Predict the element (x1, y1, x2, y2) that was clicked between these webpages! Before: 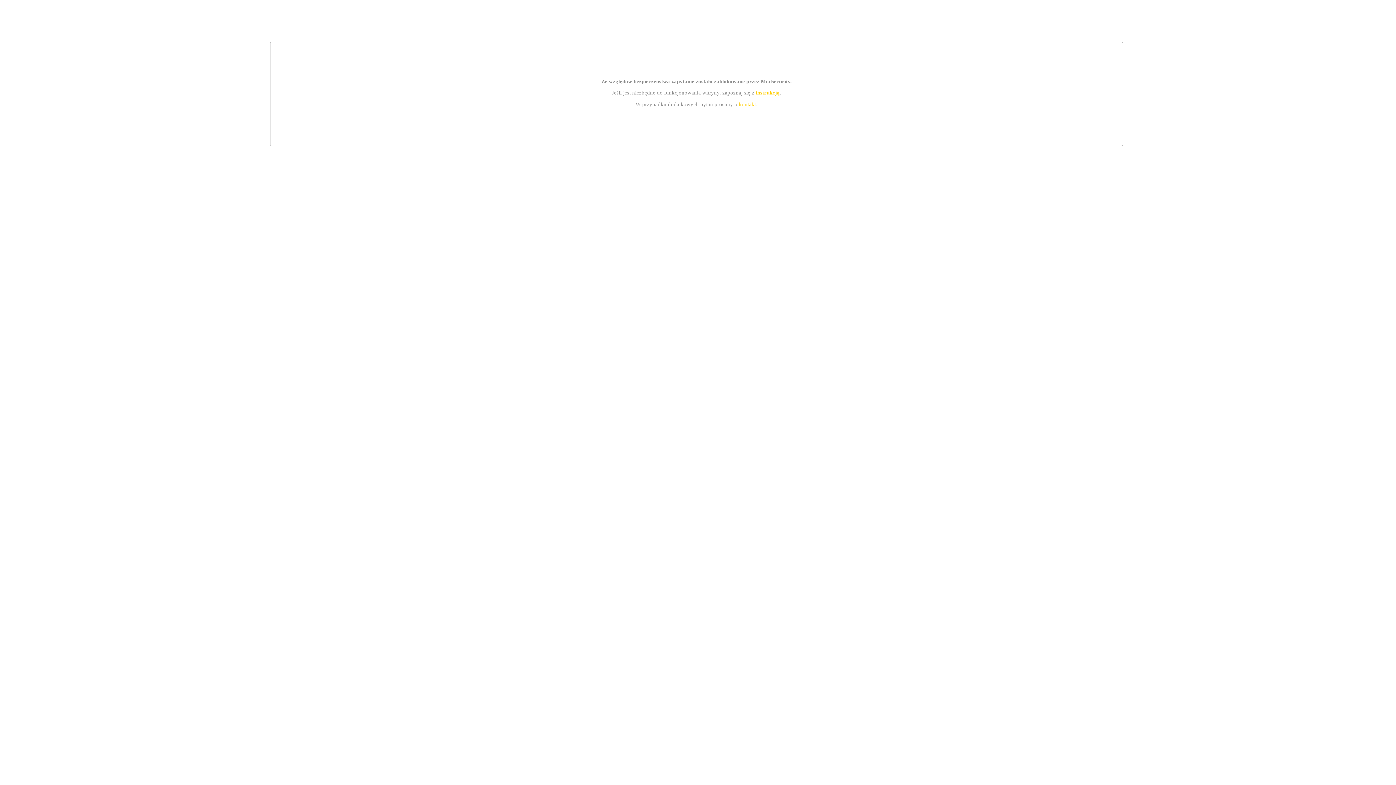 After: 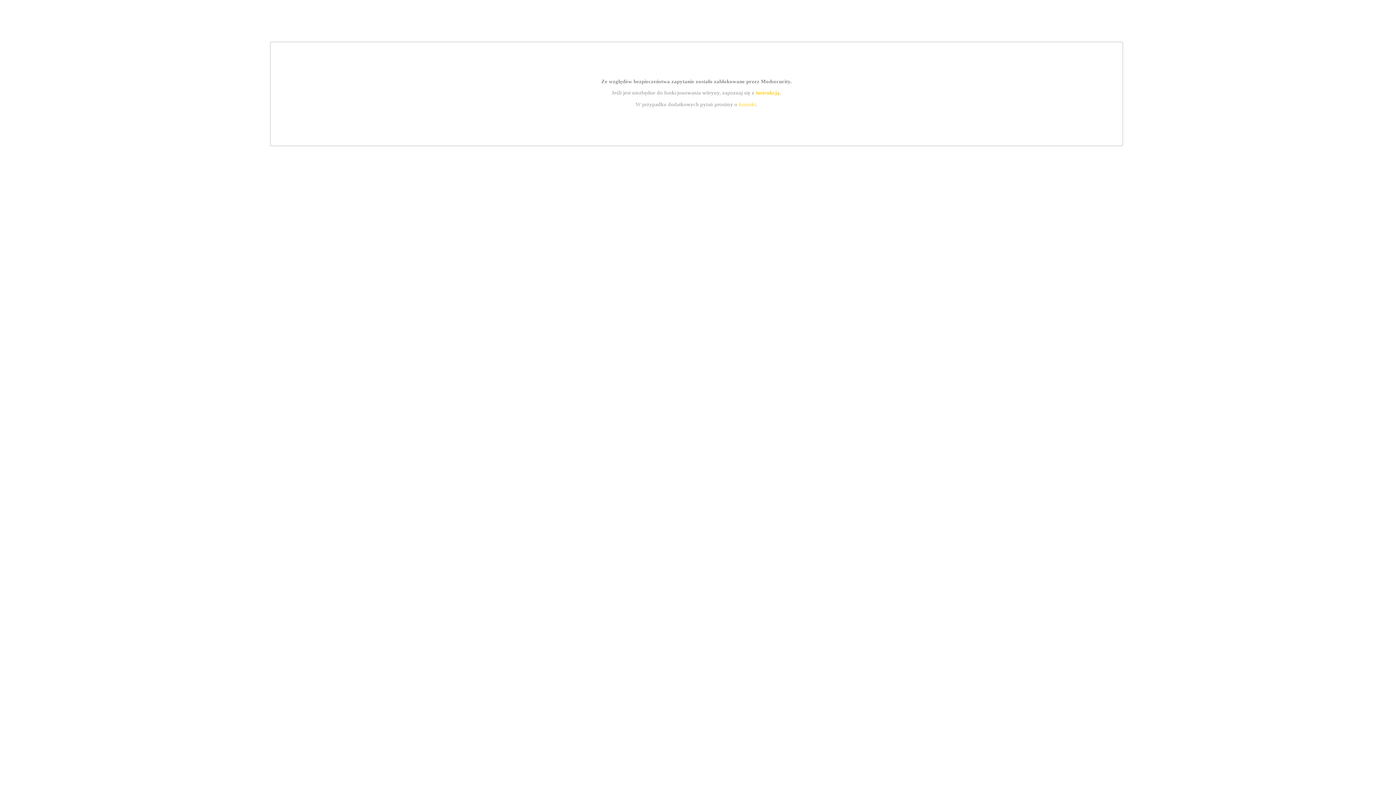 Action: bbox: (755, 89, 779, 95) label: instrukcją